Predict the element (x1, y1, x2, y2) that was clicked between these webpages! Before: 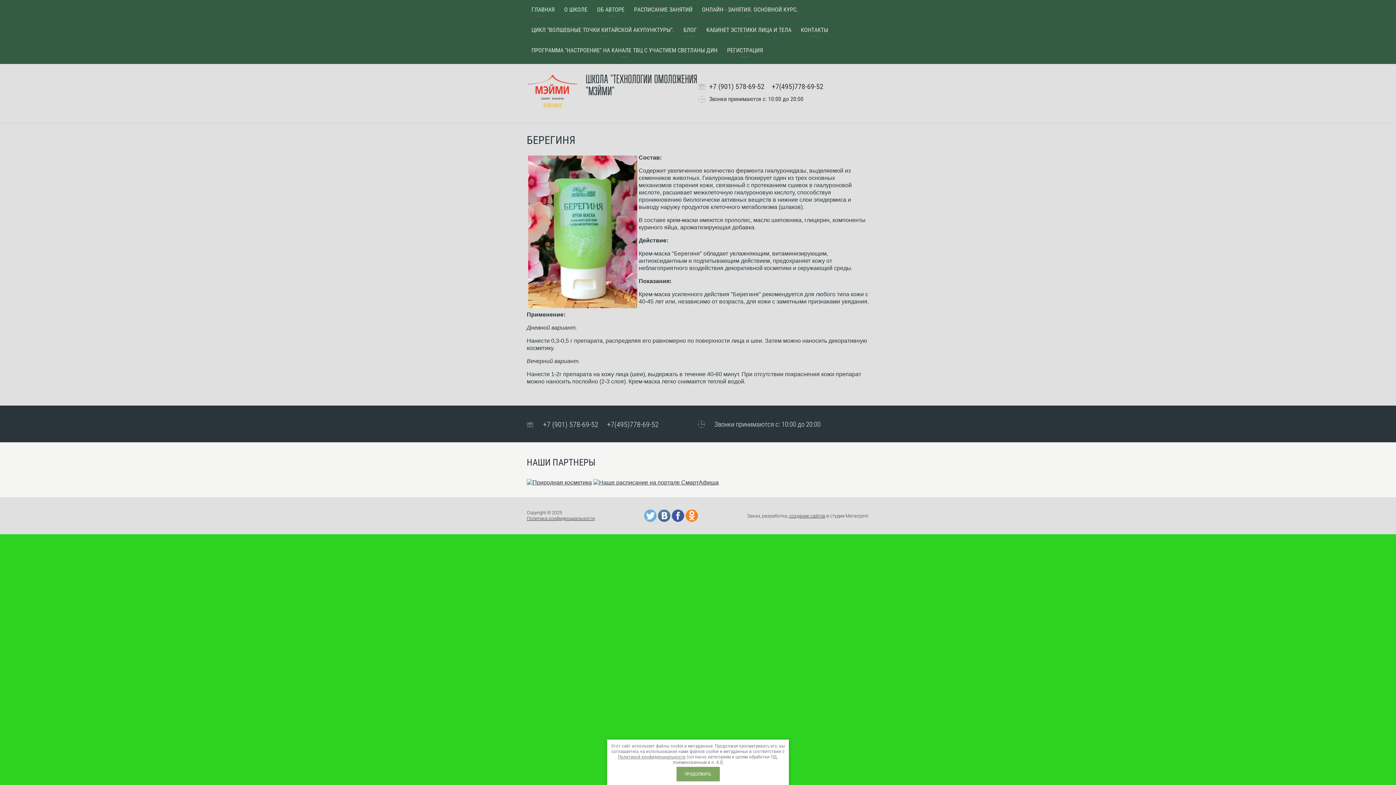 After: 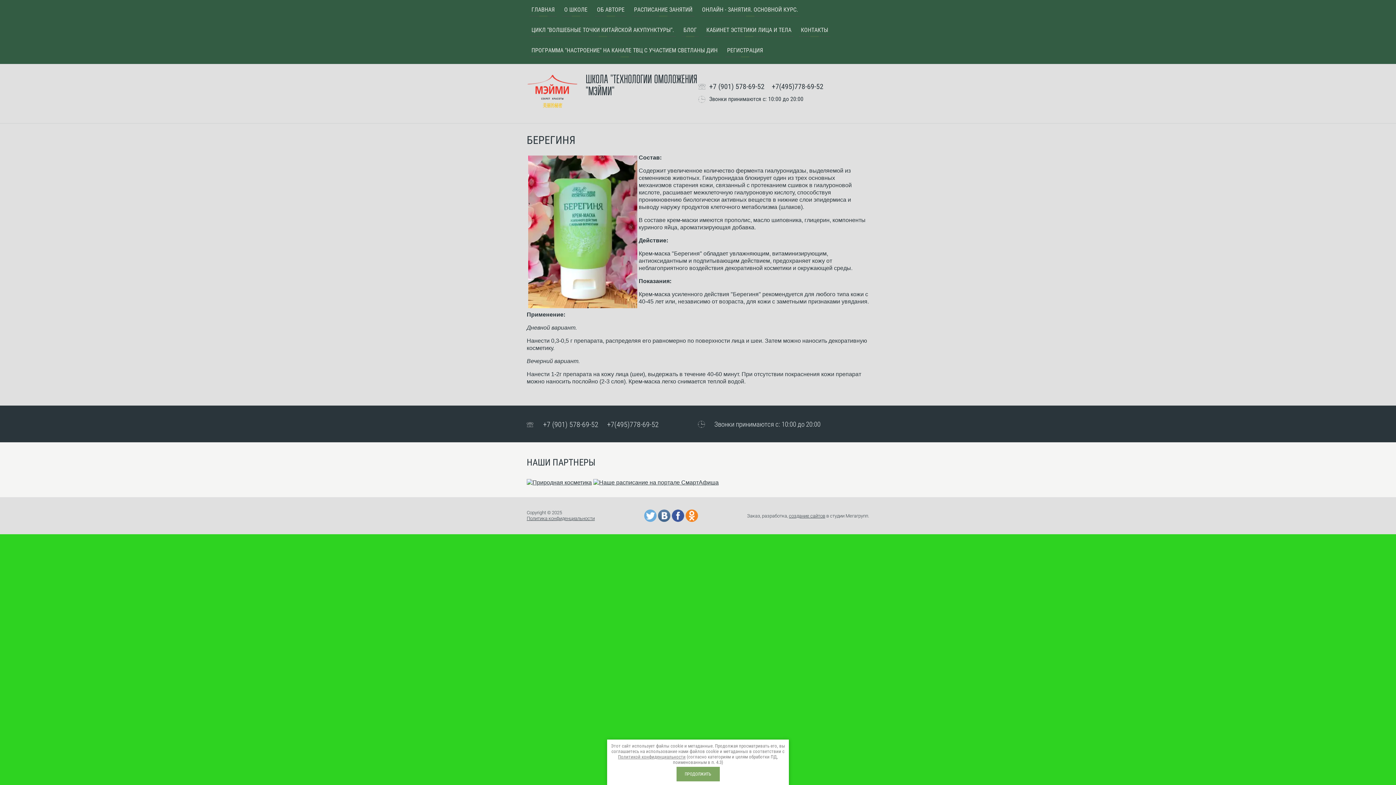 Action: bbox: (658, 509, 670, 522)